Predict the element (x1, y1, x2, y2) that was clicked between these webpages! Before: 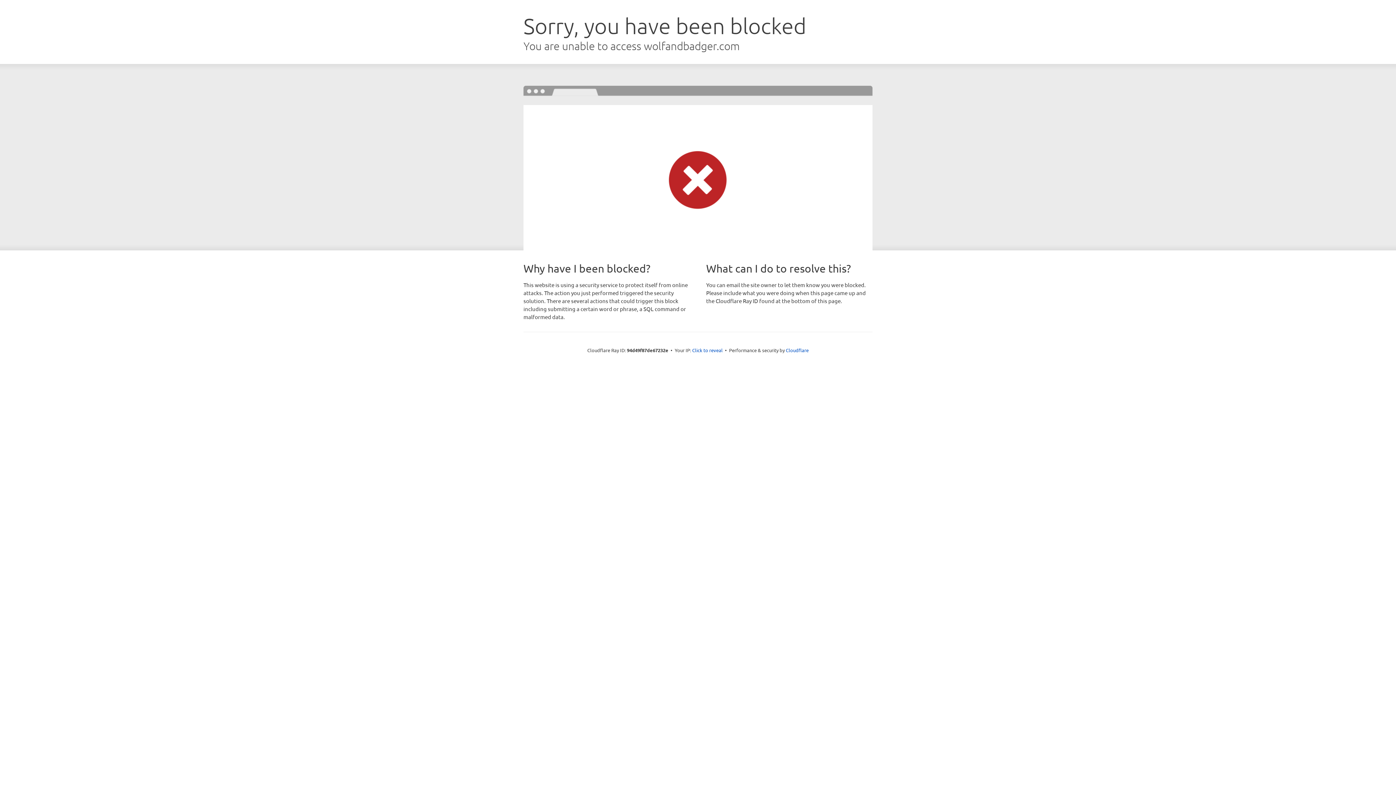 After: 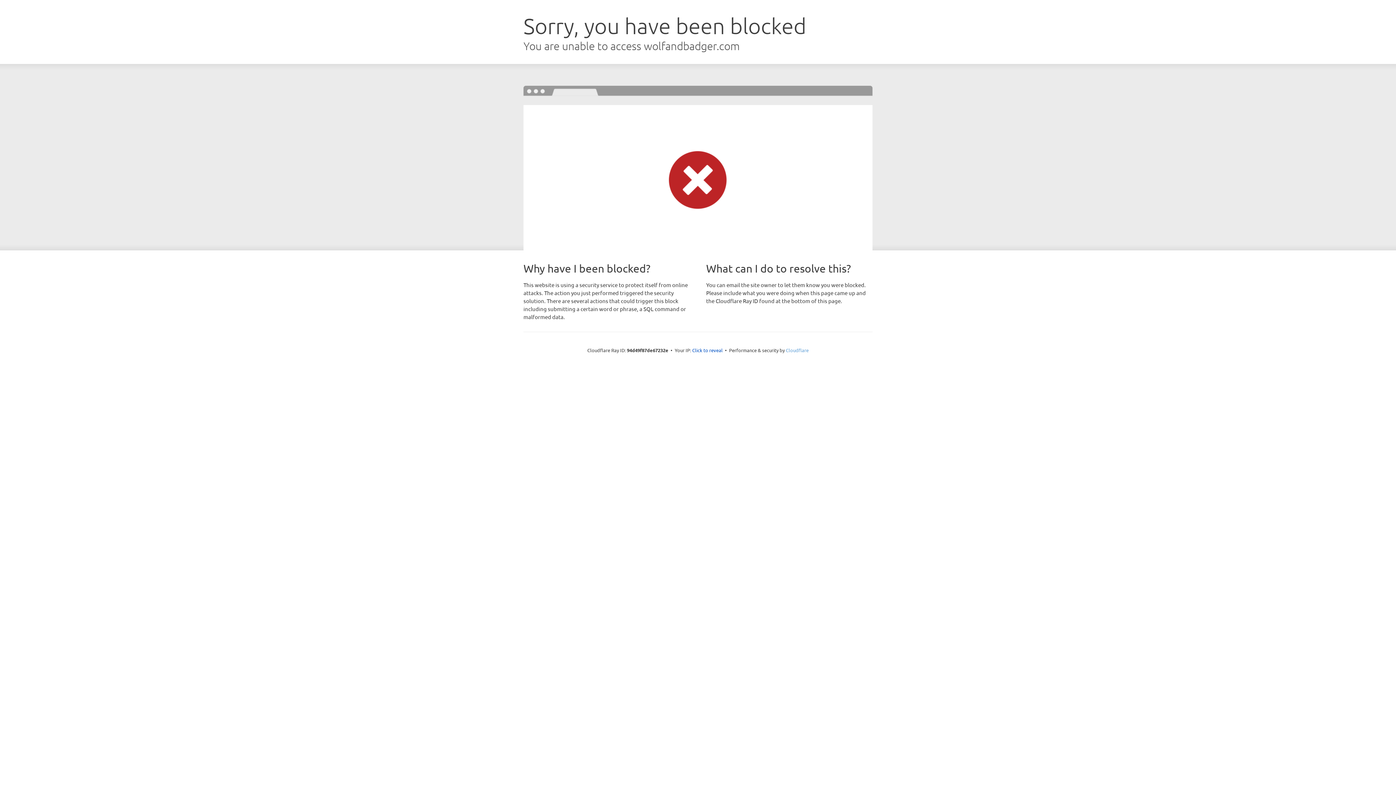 Action: label: Cloudflare bbox: (786, 347, 808, 353)